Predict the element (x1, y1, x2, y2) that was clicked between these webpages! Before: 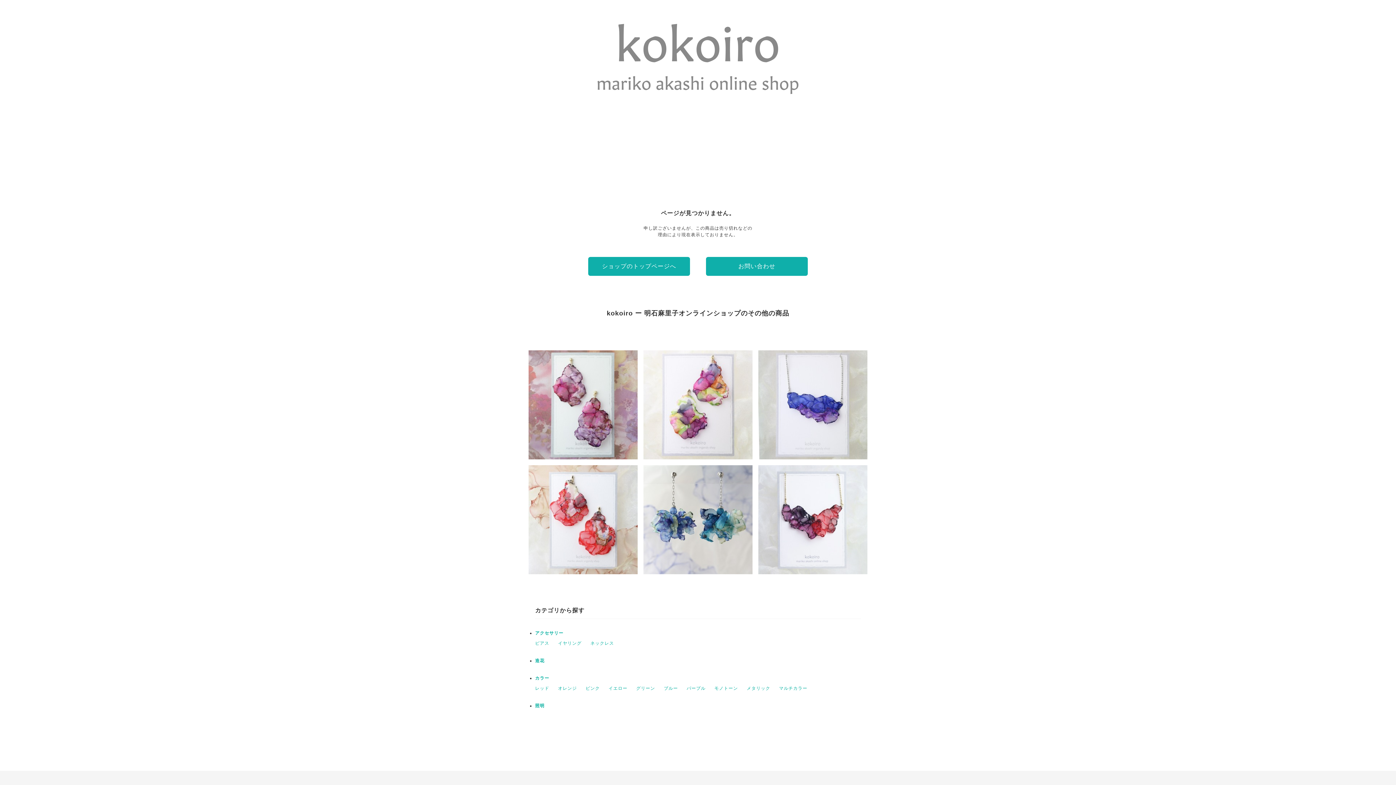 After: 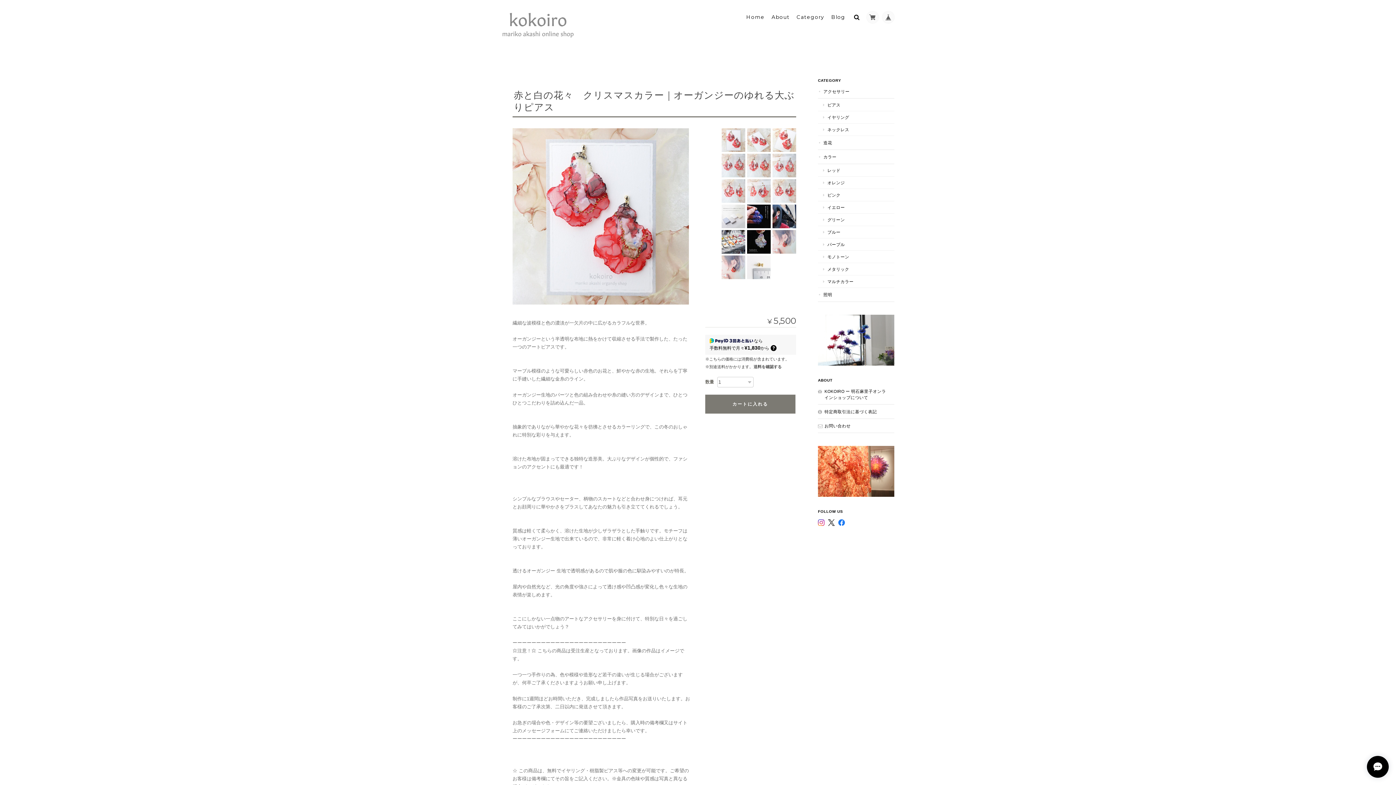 Action: bbox: (528, 465, 637, 574) label: 赤と白の花々　クリスマスカラー｜オーガンジーのゆれる大ぶりピアス
¥5,500